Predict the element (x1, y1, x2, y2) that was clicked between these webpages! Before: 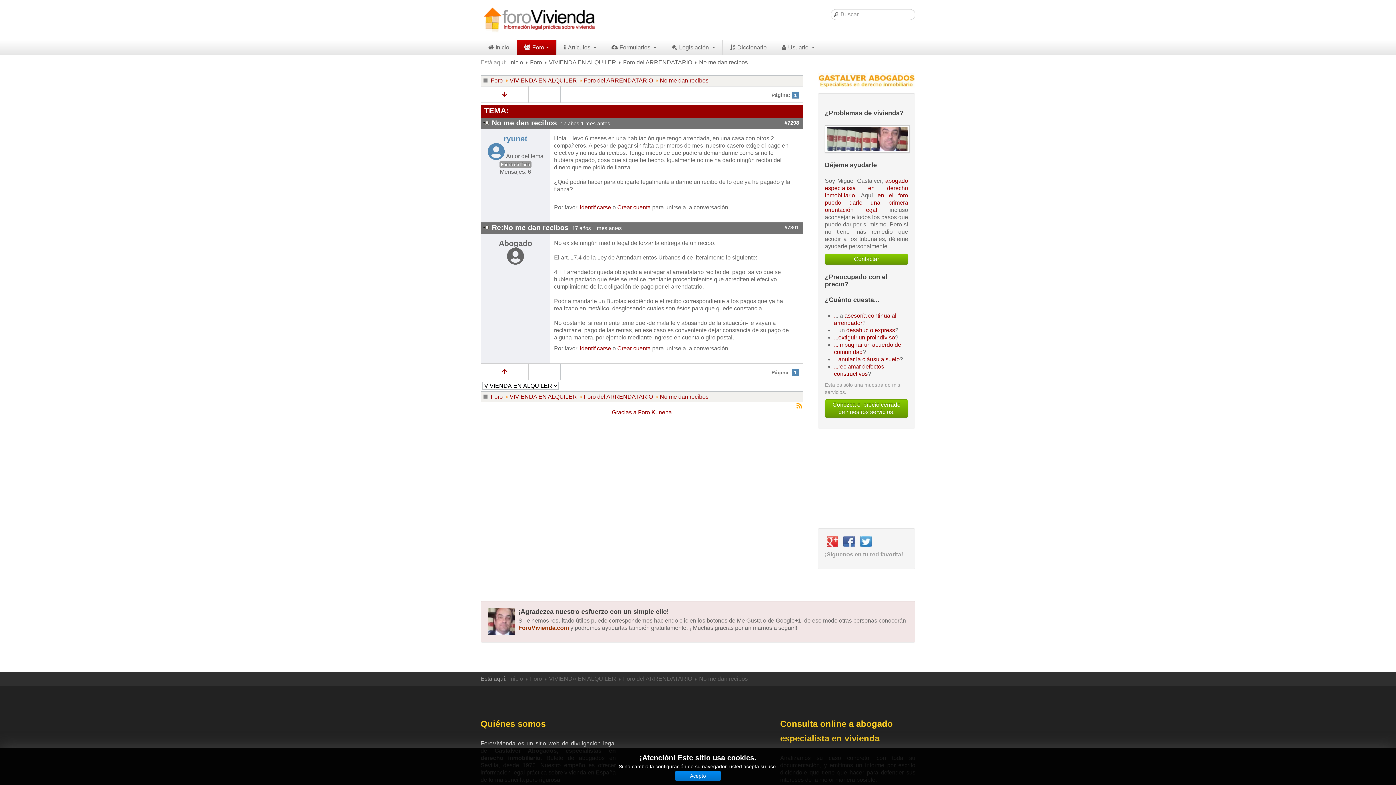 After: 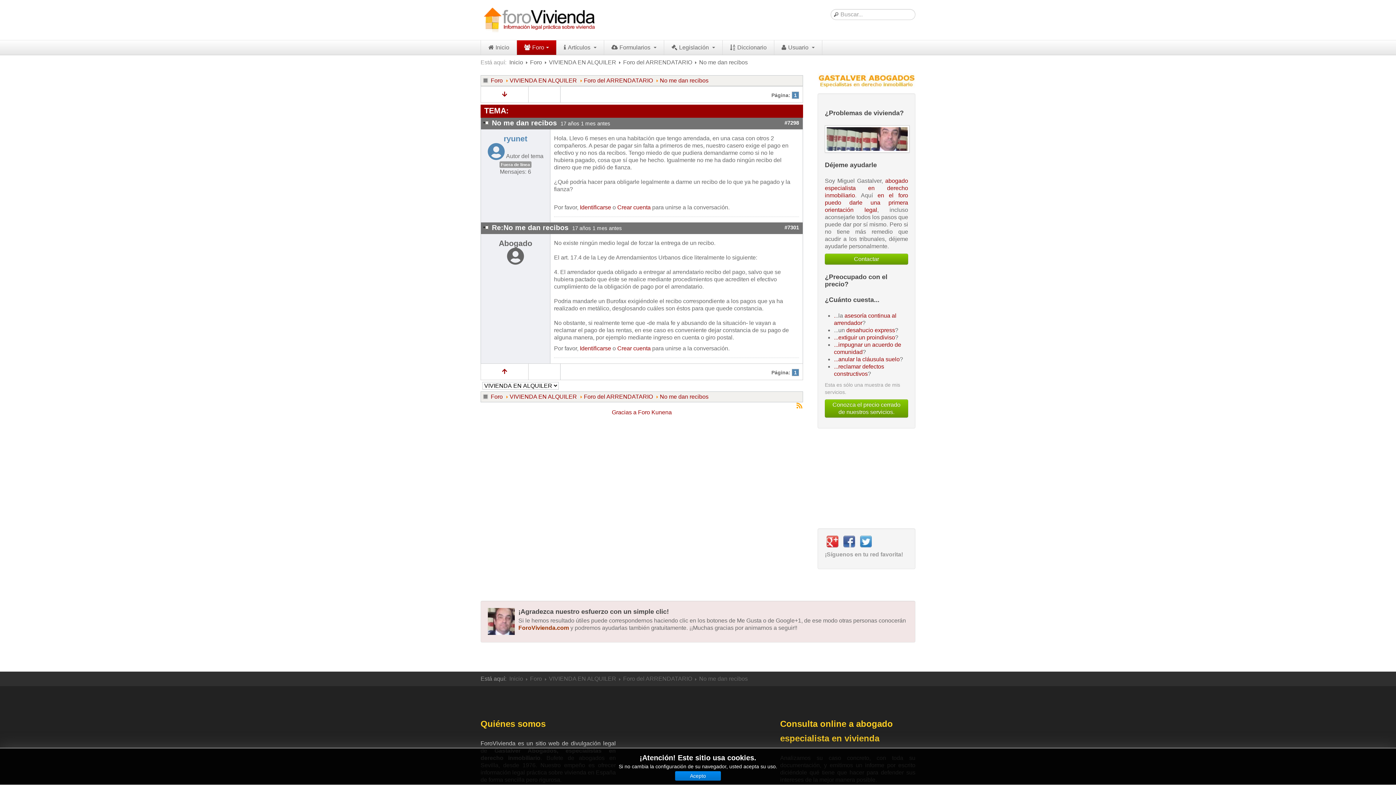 Action: bbox: (517, 40, 556, 54) label: Foro